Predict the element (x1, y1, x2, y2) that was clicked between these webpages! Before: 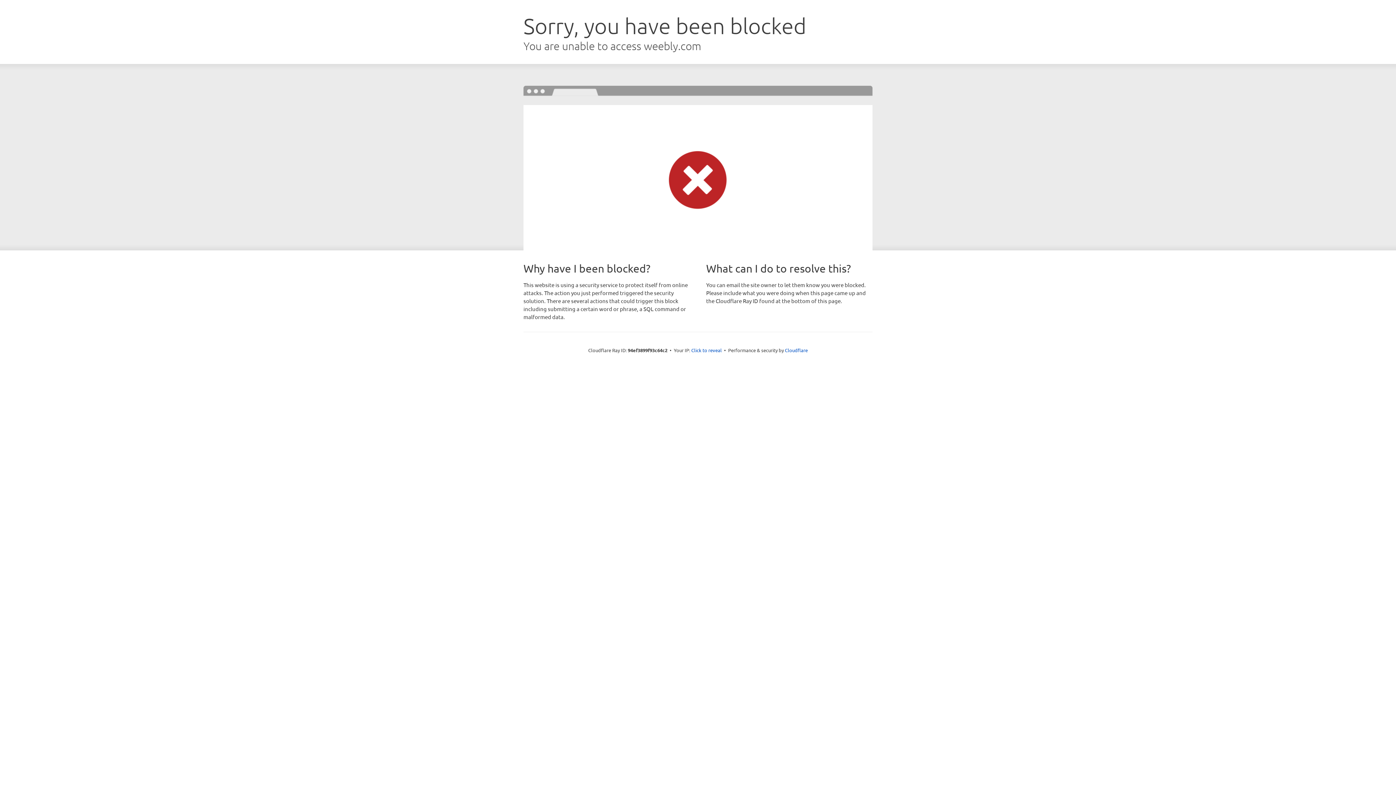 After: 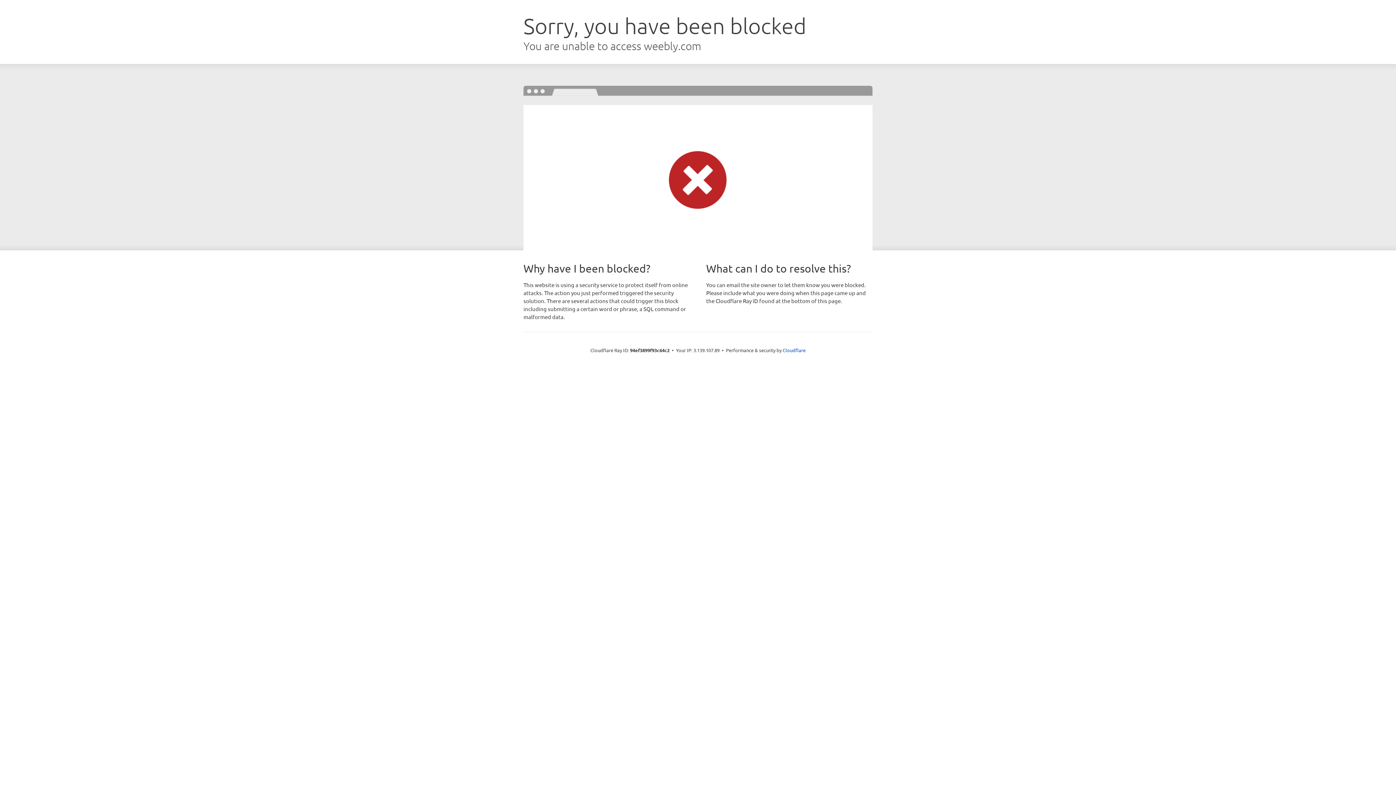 Action: bbox: (691, 346, 722, 353) label: Click to reveal